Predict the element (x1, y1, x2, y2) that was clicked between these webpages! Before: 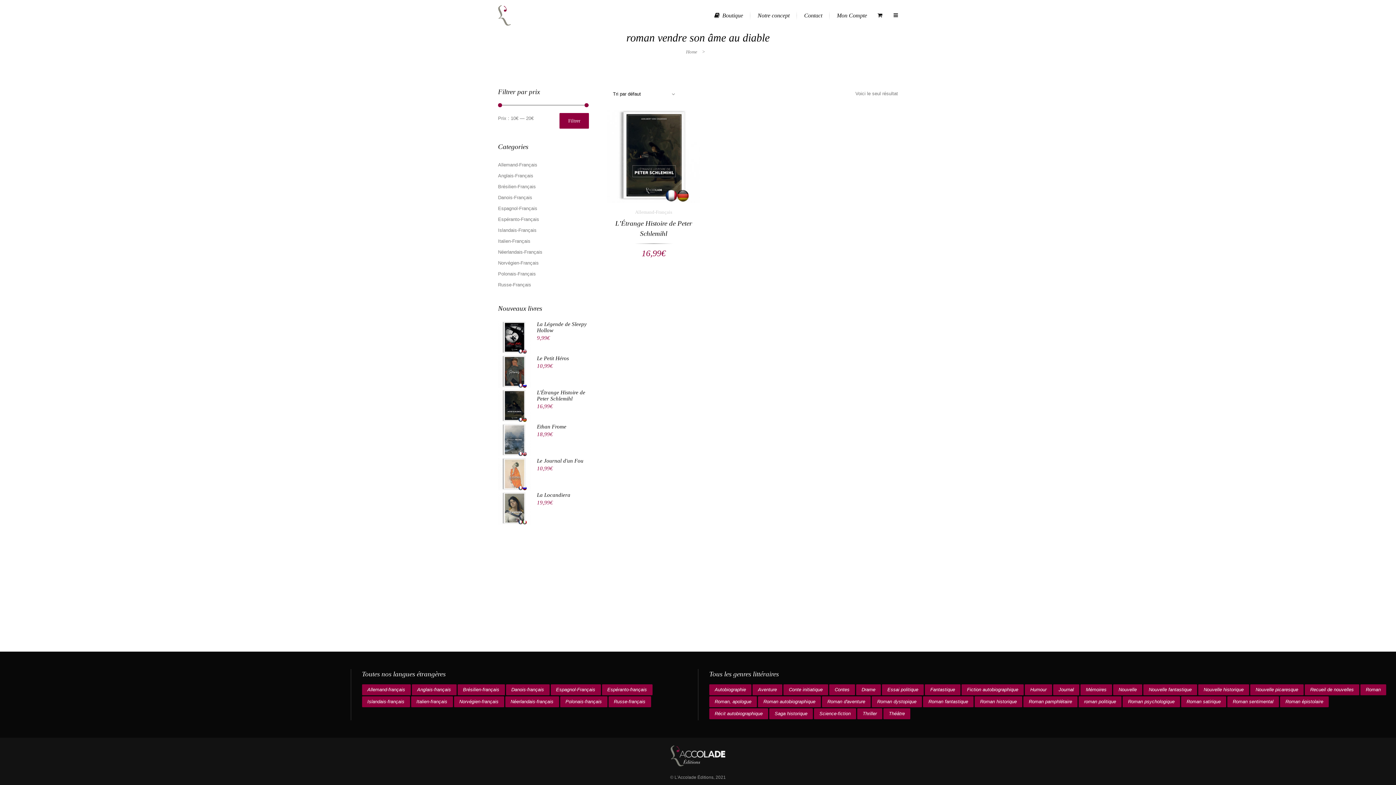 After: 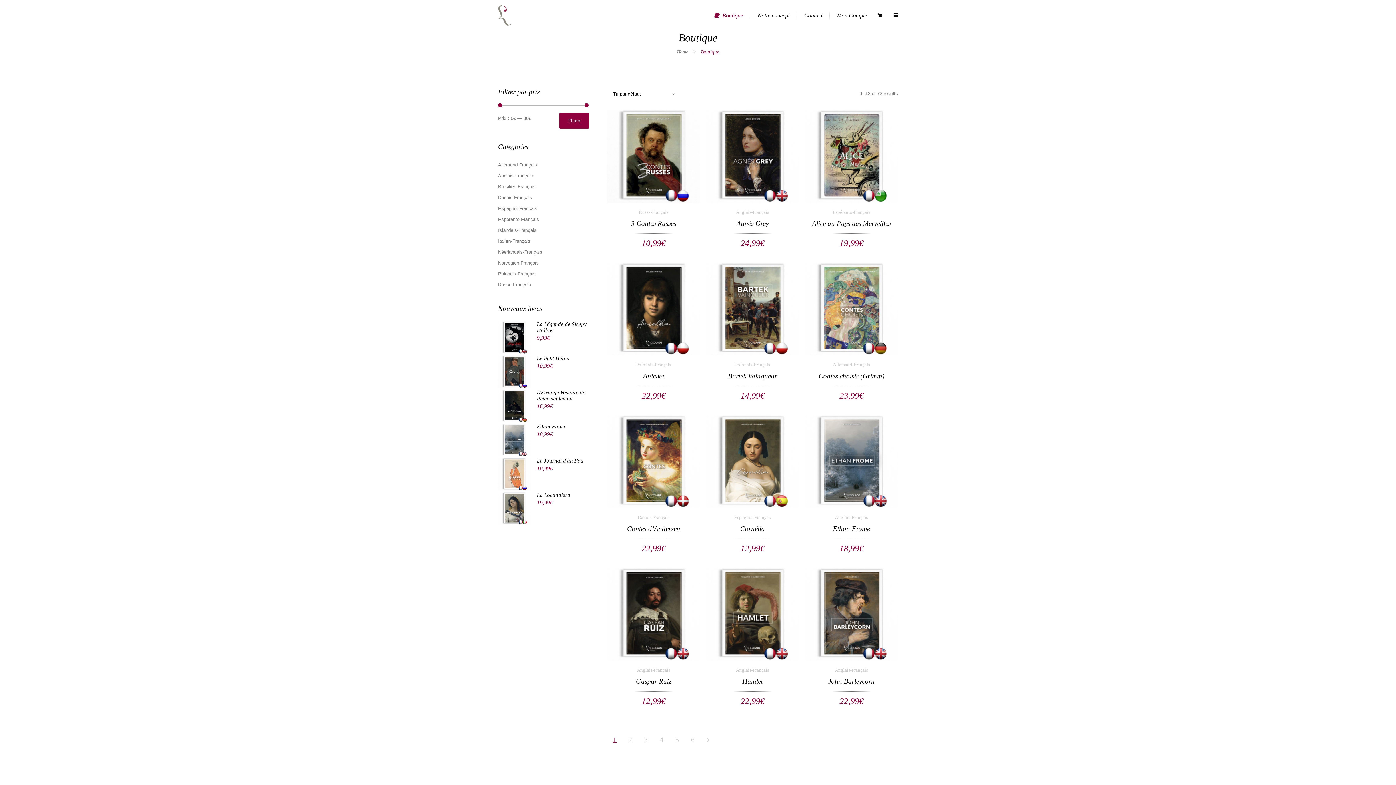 Action: label: Boutique bbox: (707, 0, 750, 30)